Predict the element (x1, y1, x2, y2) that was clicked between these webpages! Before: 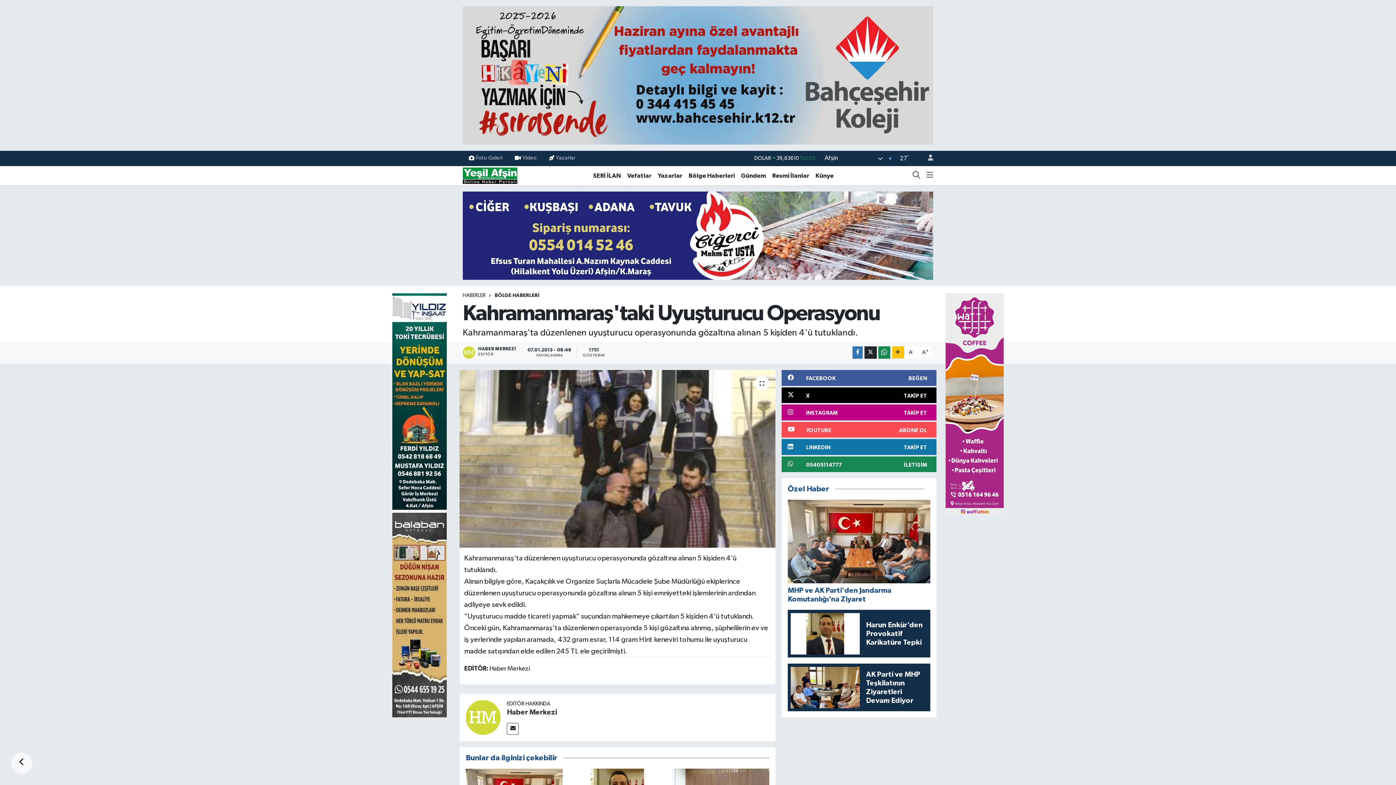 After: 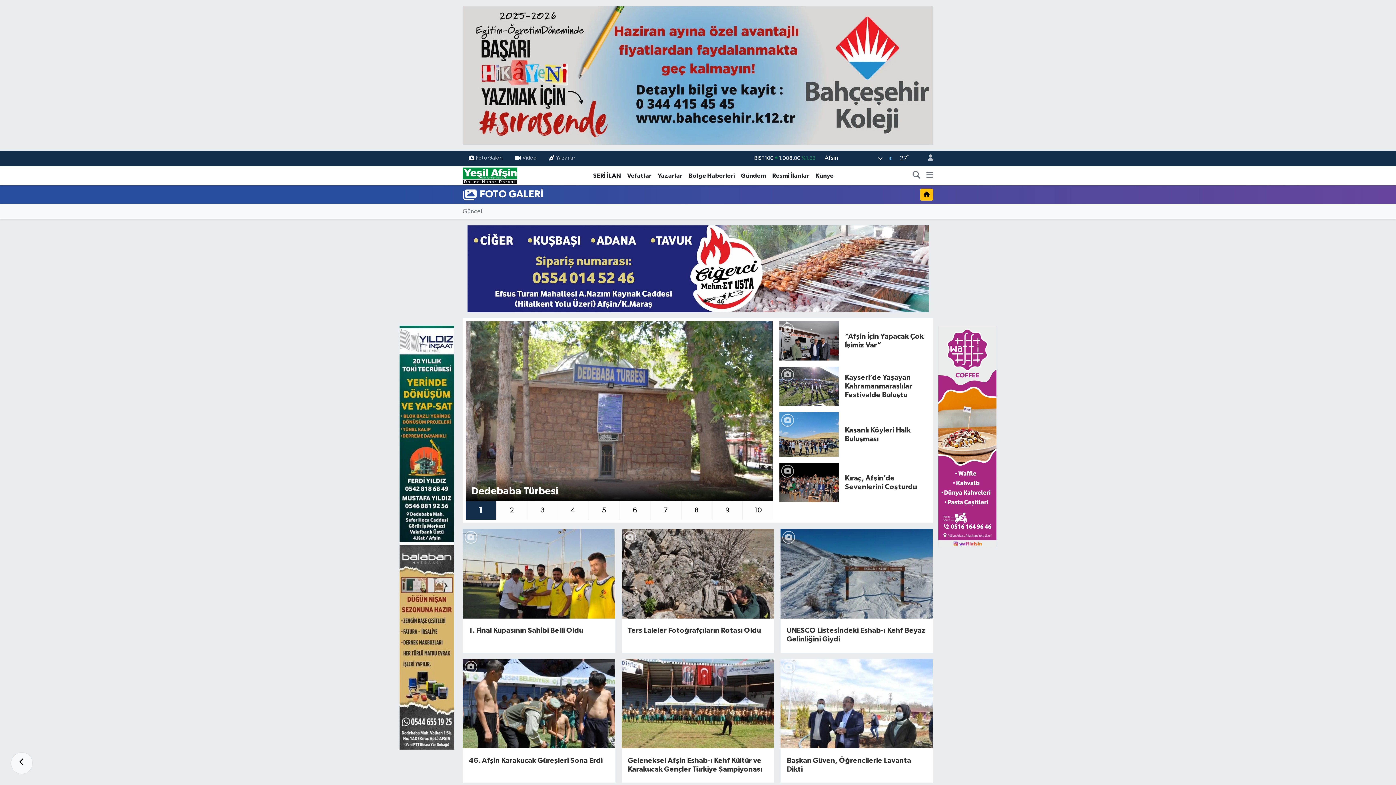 Action: bbox: (462, 151, 508, 165) label: Foto Galeri